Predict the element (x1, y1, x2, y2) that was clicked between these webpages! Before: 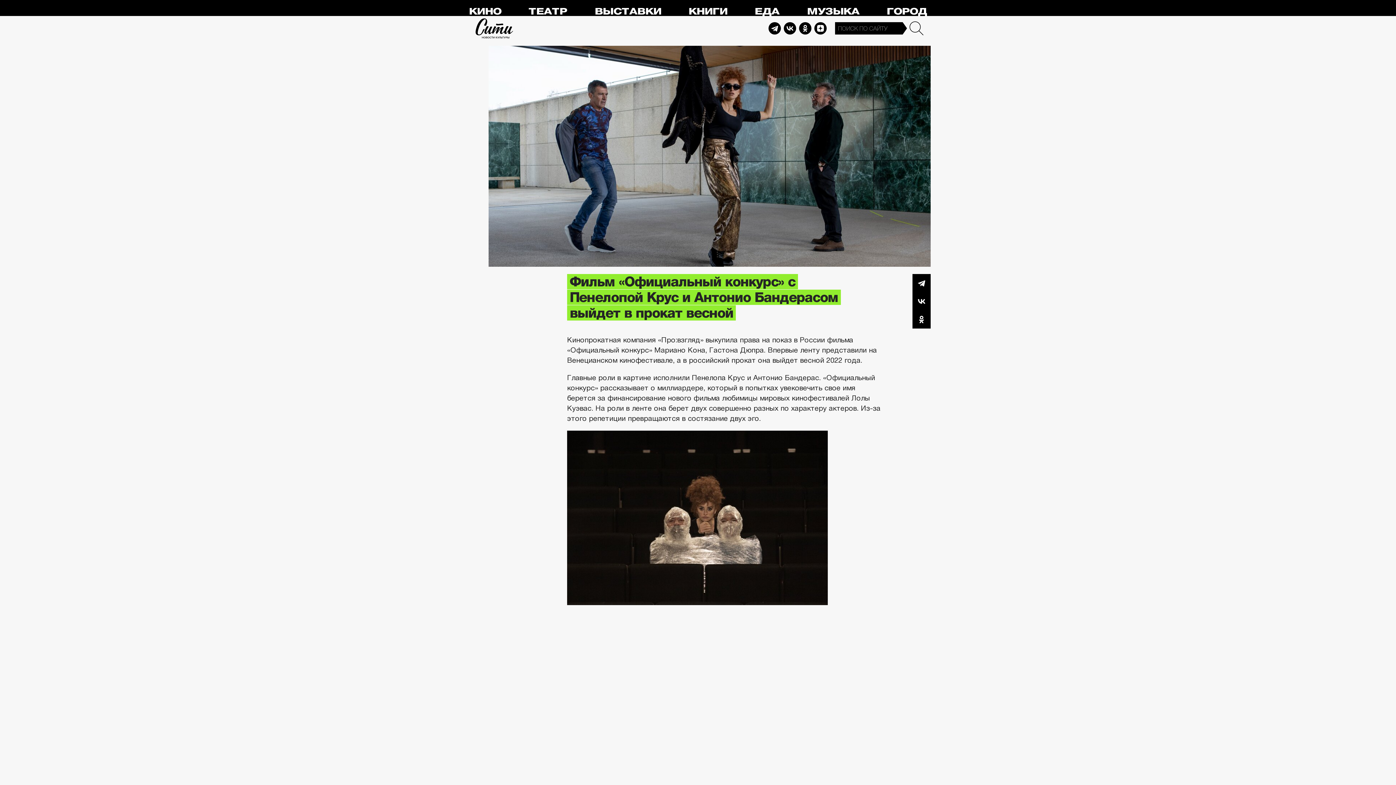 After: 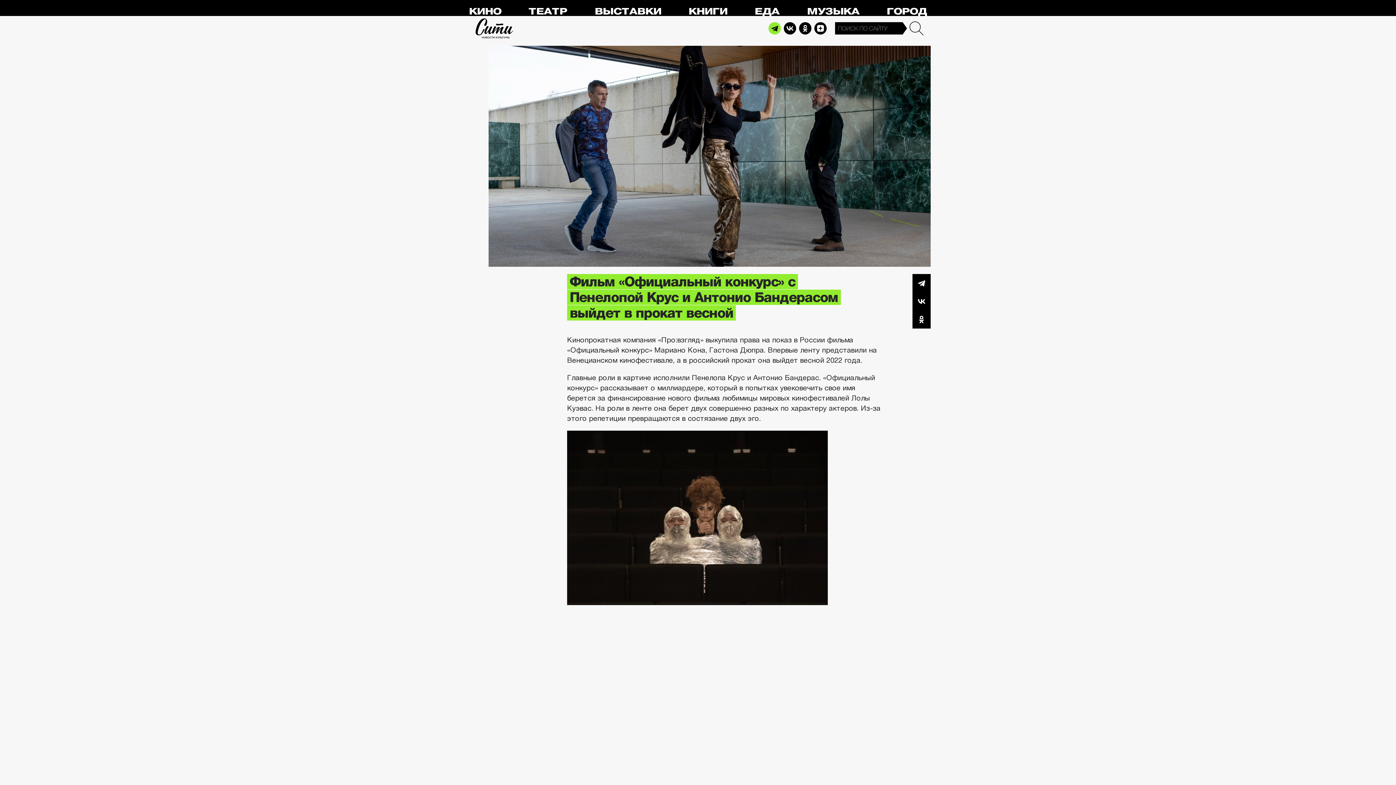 Action: label: Telegram bbox: (768, 22, 781, 34)